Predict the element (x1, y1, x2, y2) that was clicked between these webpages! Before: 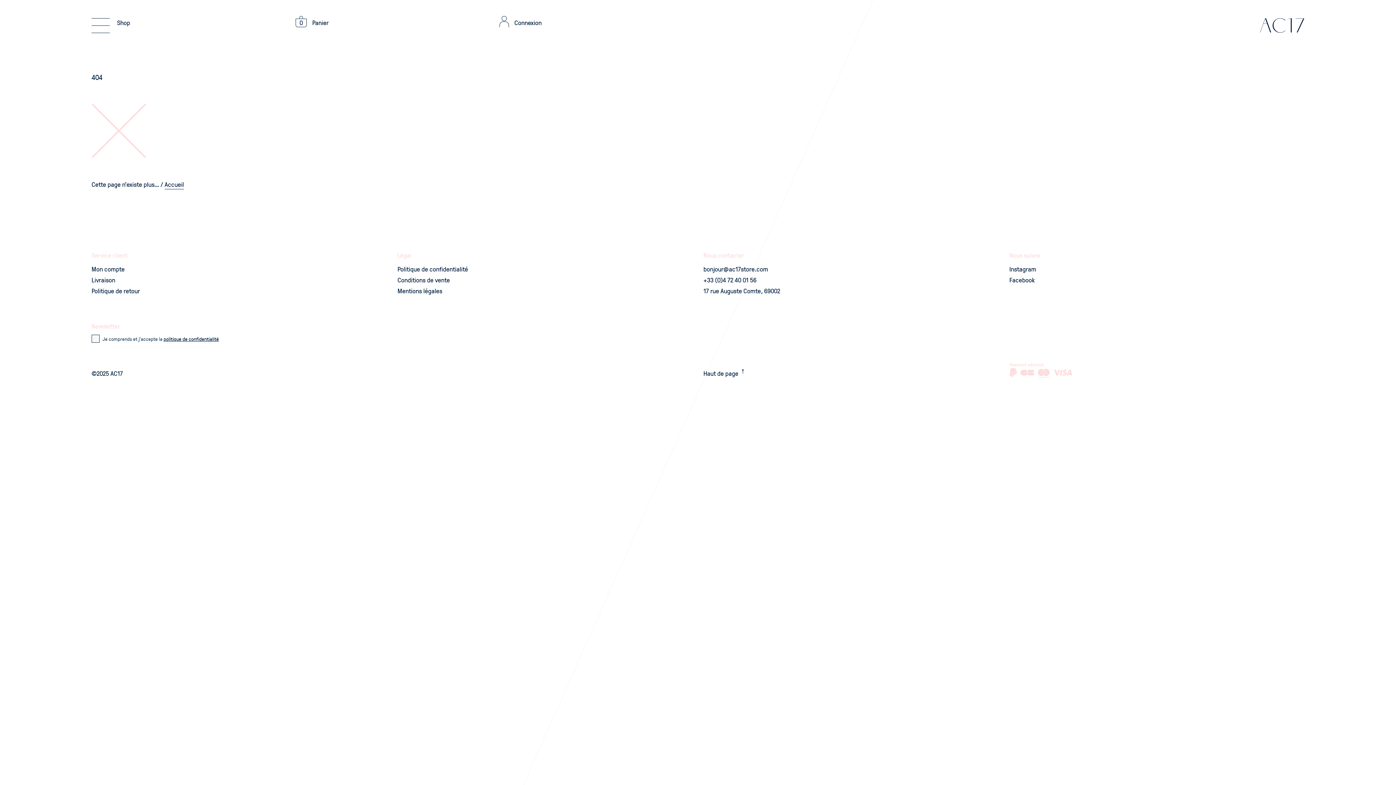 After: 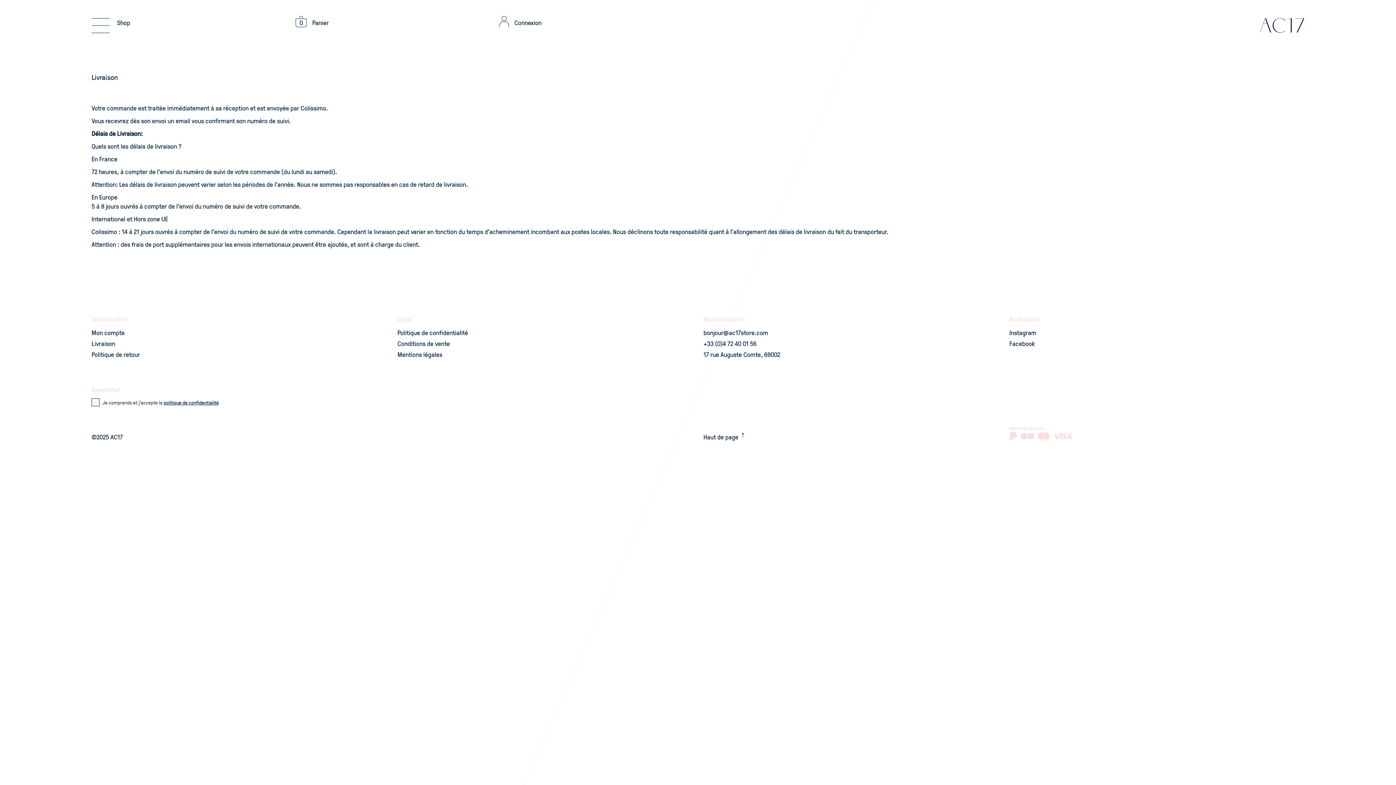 Action: label: Livraison bbox: (91, 275, 115, 285)